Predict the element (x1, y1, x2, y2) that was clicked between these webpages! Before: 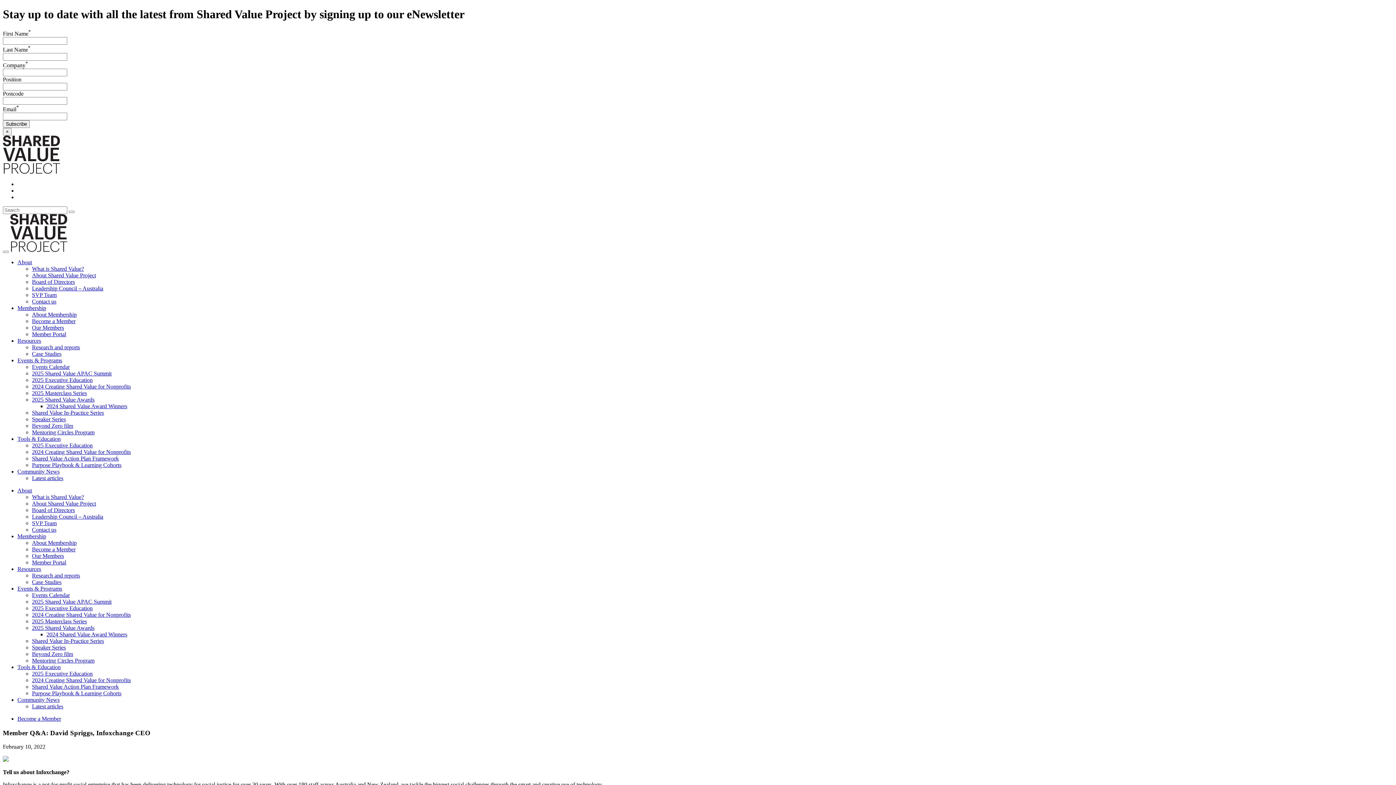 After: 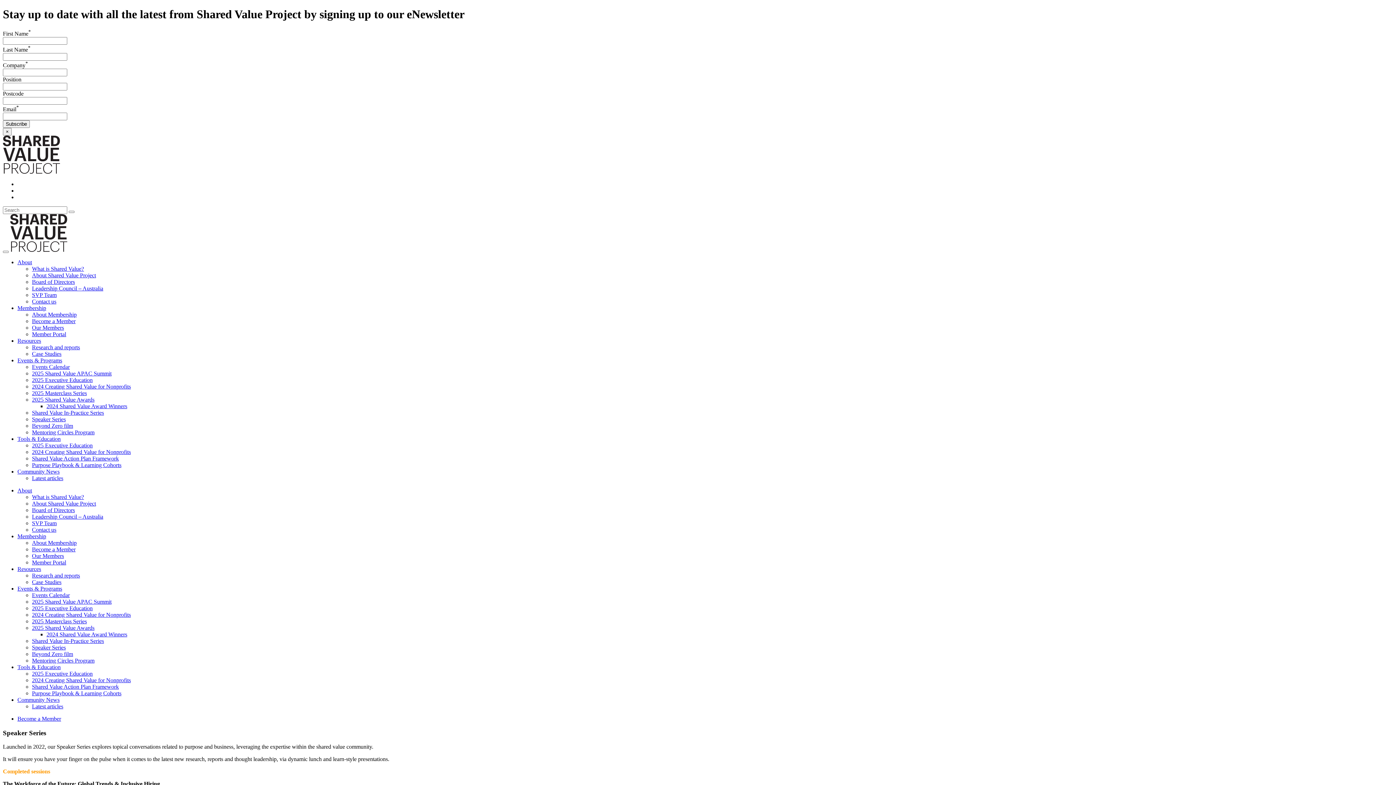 Action: label: Speaker Series bbox: (32, 644, 65, 650)